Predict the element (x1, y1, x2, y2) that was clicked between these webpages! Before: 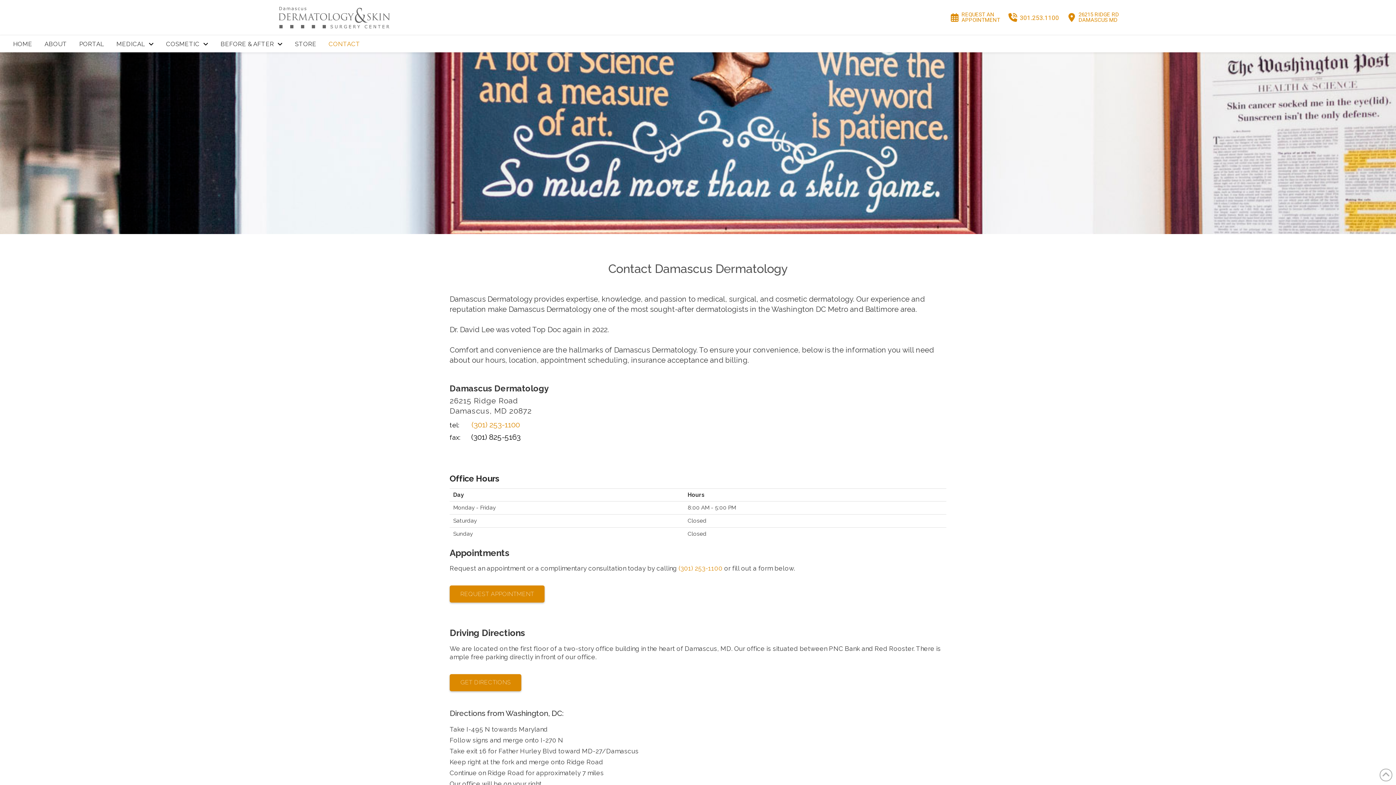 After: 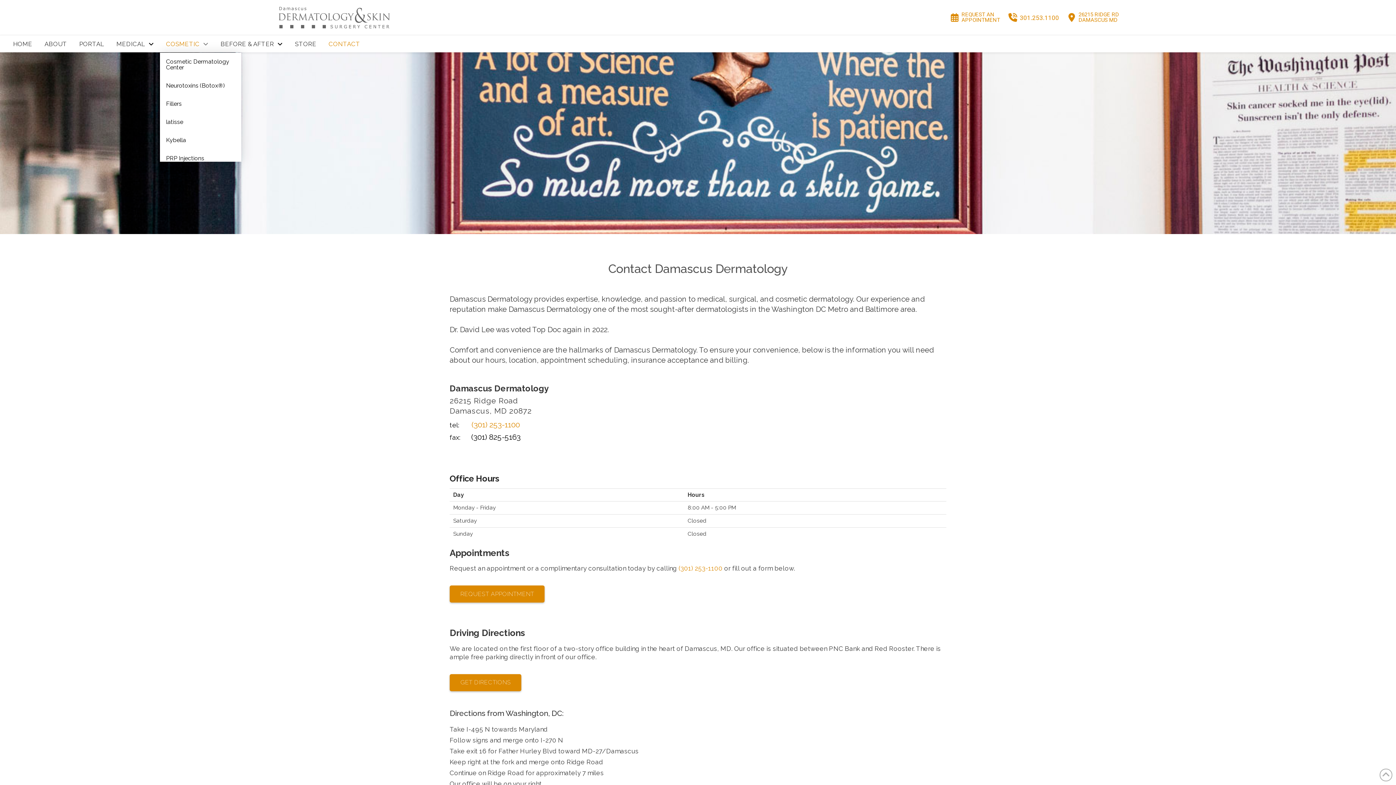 Action: bbox: (159, 35, 214, 52) label: COSMETIC